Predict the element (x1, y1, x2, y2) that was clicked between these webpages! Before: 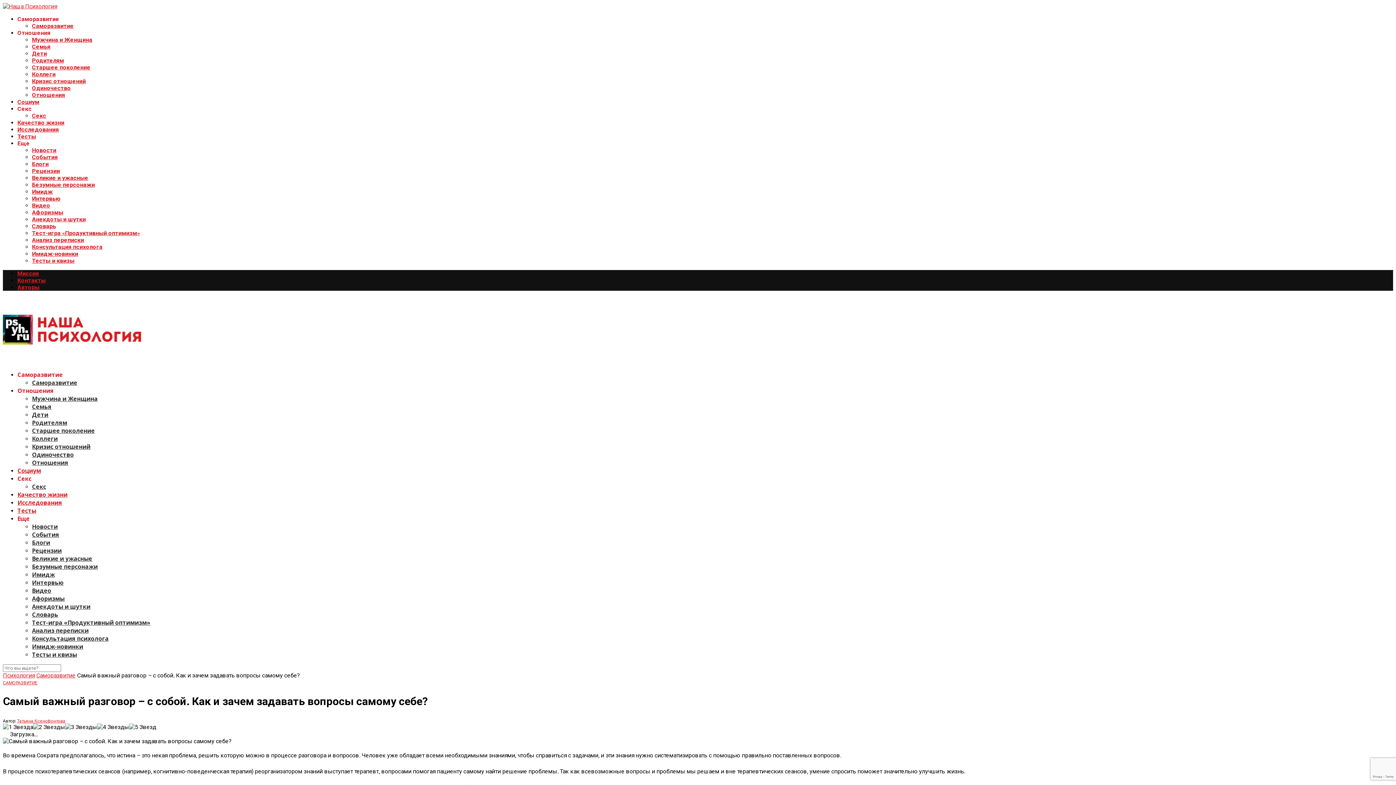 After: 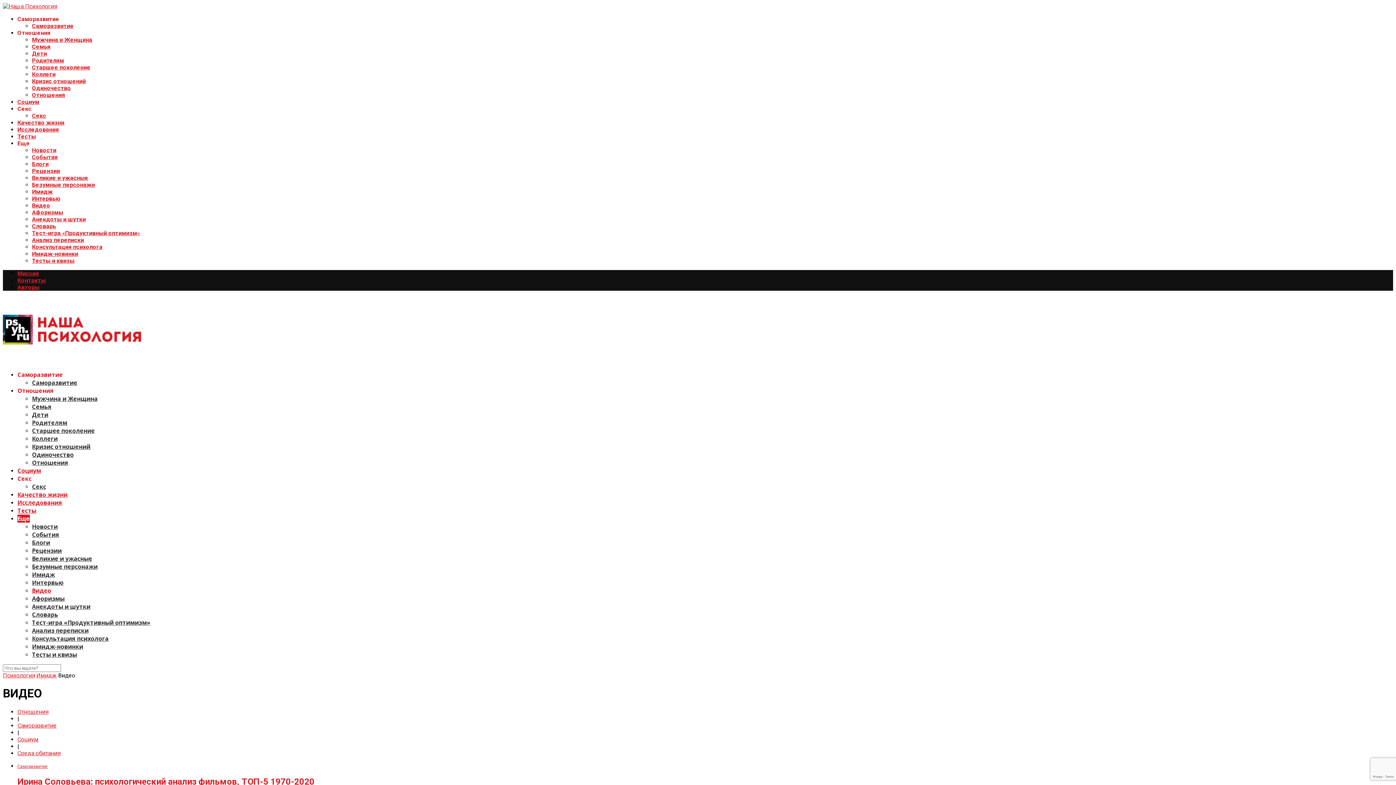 Action: bbox: (32, 202, 50, 209) label: Видео